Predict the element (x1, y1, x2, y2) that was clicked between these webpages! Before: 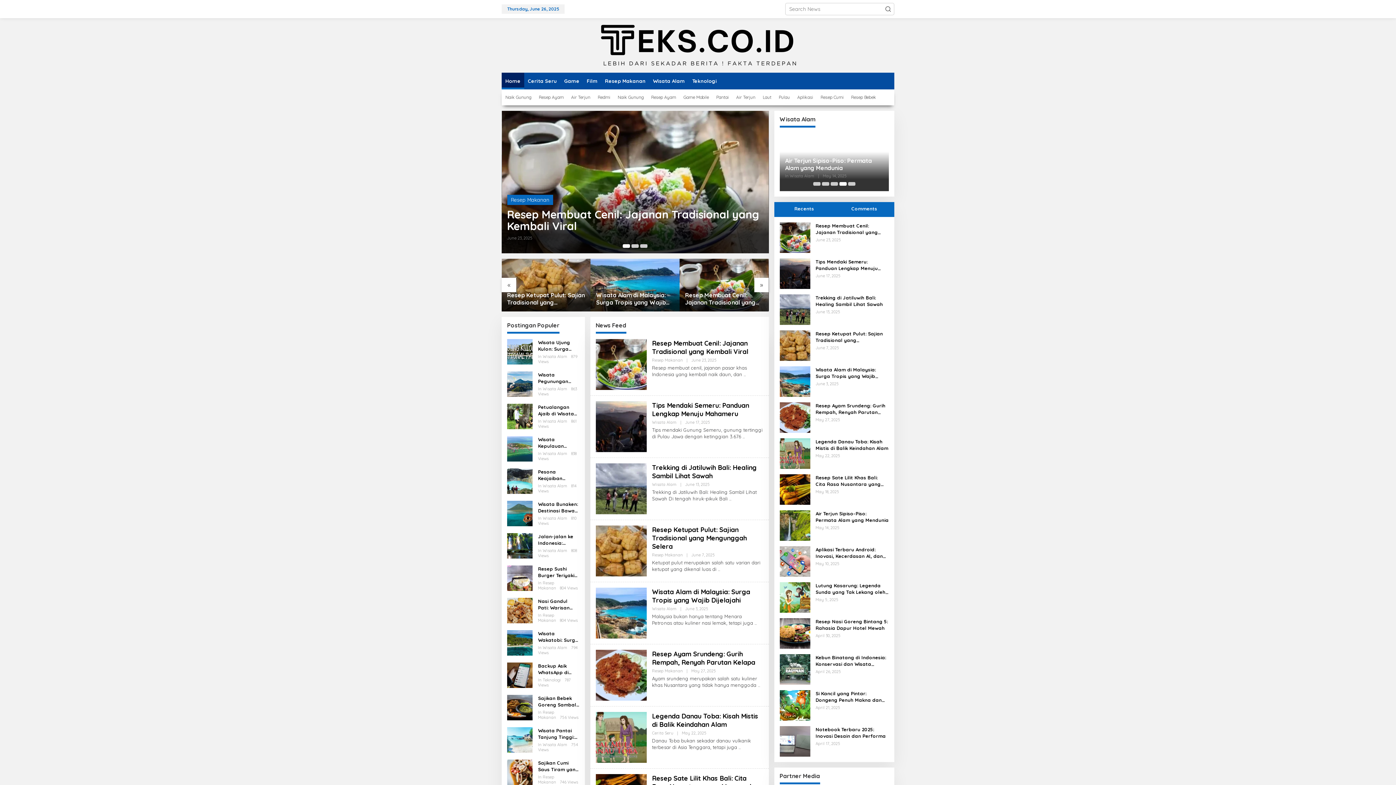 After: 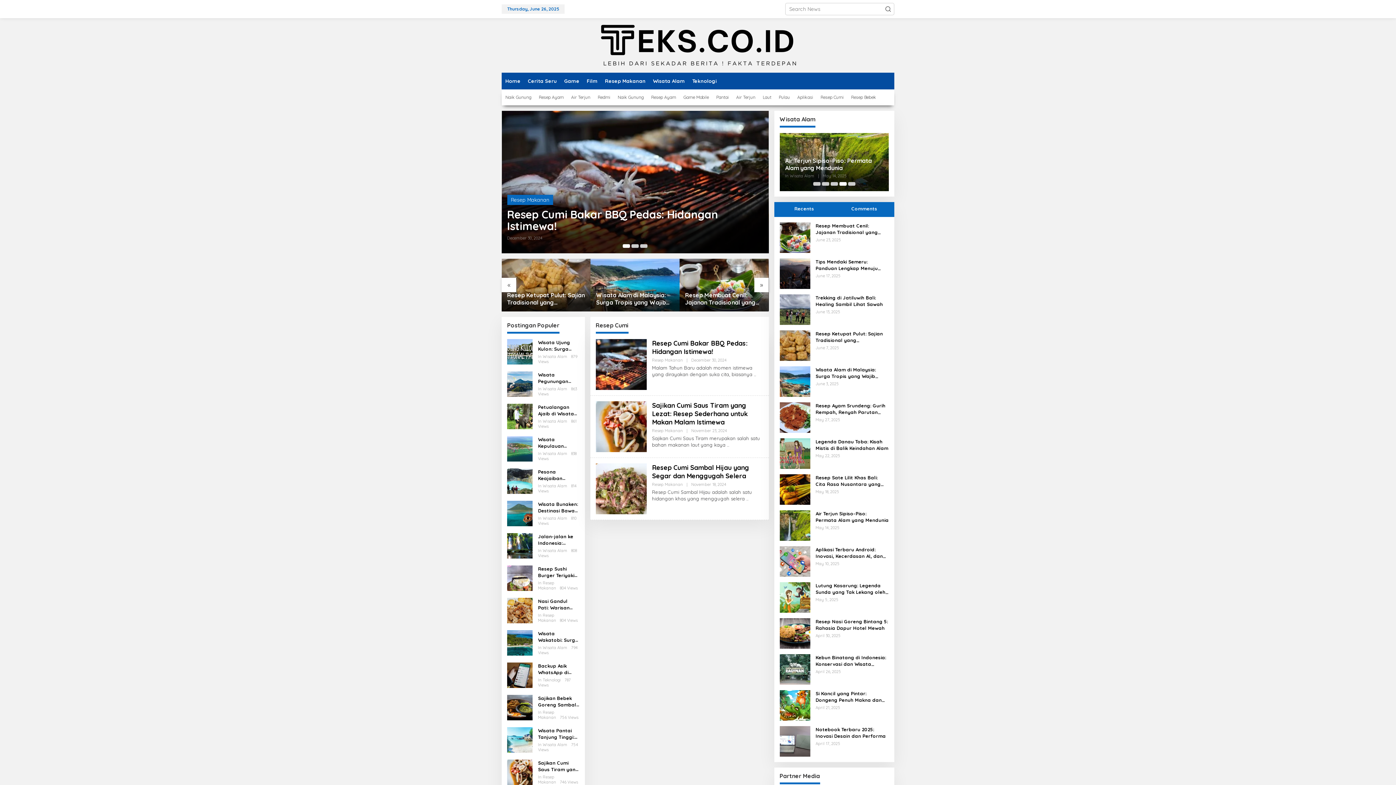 Action: label: Resep Cumi bbox: (817, 89, 847, 105)